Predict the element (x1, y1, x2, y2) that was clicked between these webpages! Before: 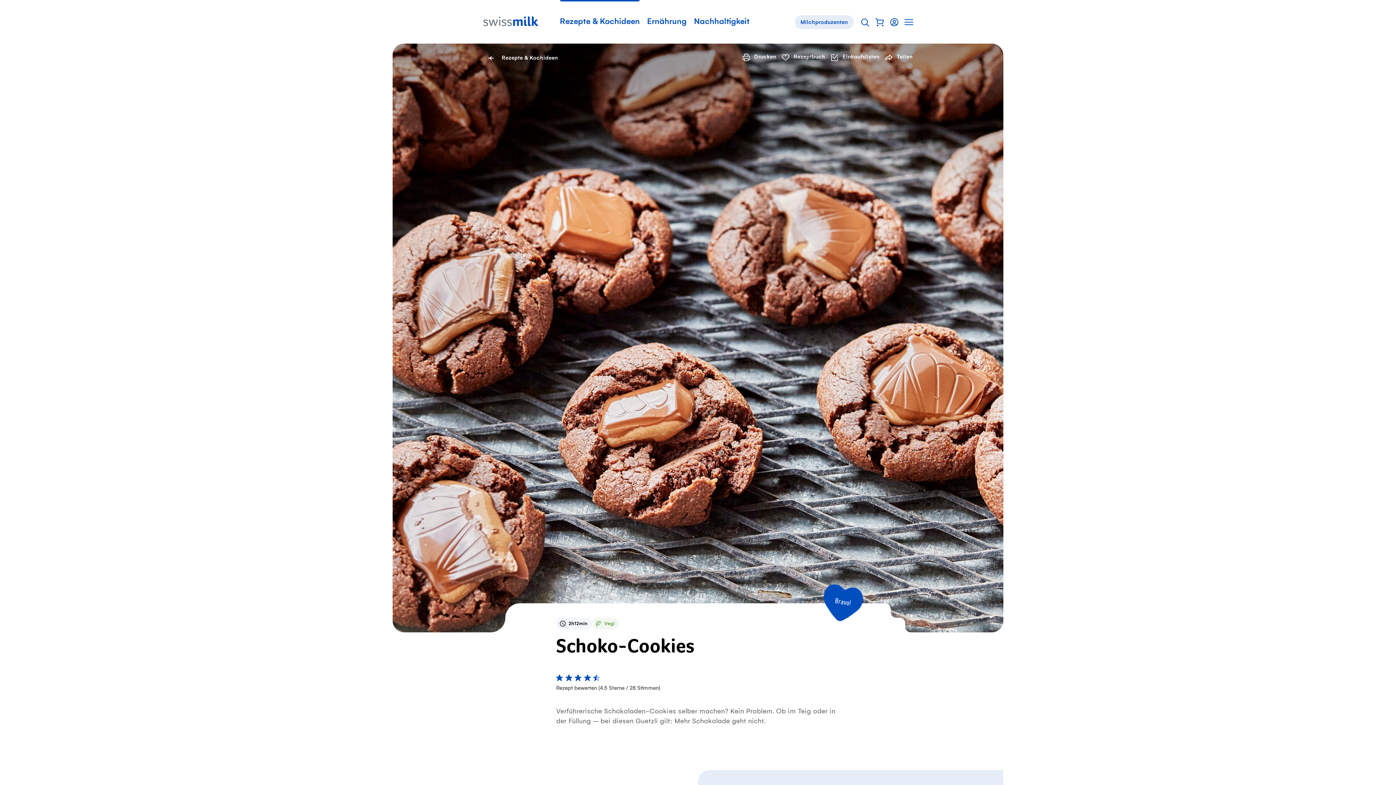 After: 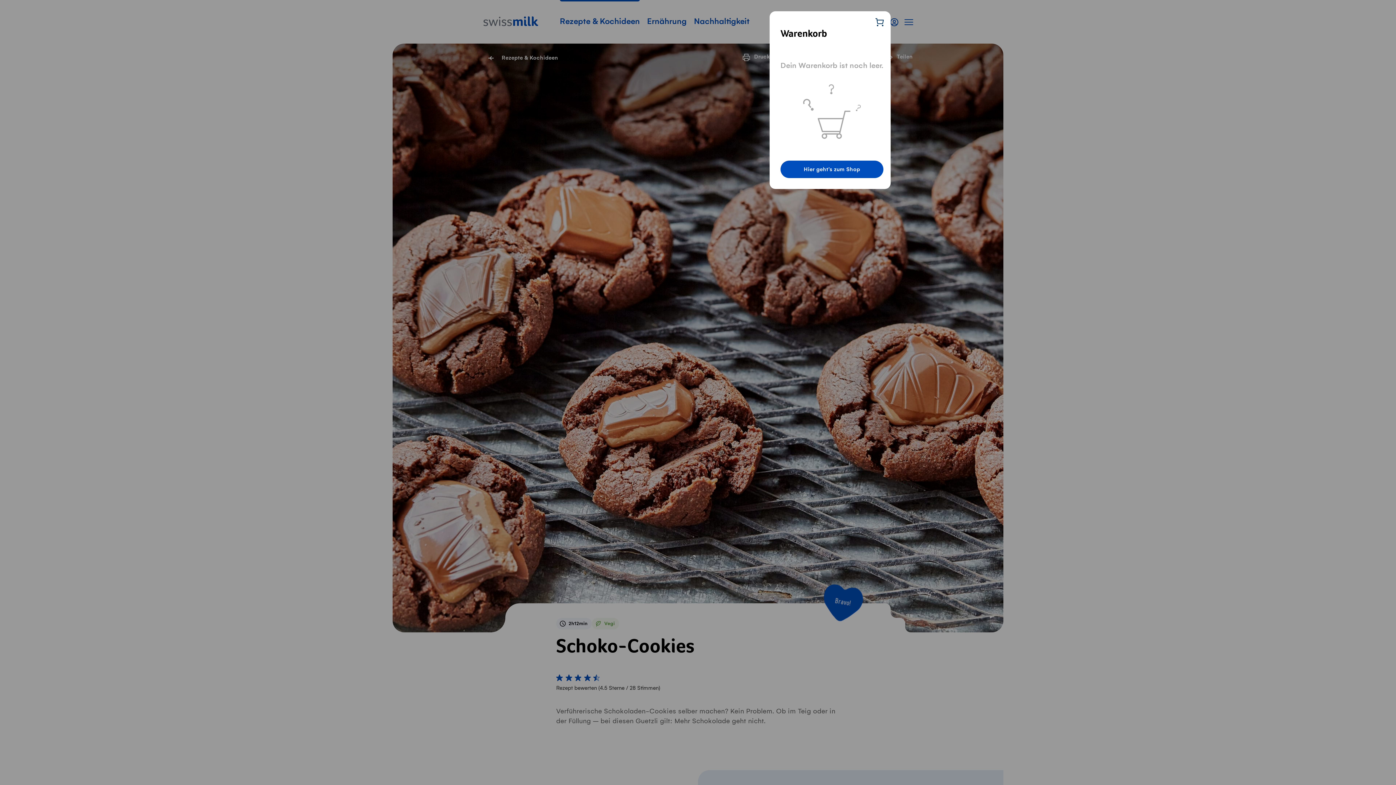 Action: label: Warenkorb als Flyout anzeigen bbox: (872, 14, 887, 29)